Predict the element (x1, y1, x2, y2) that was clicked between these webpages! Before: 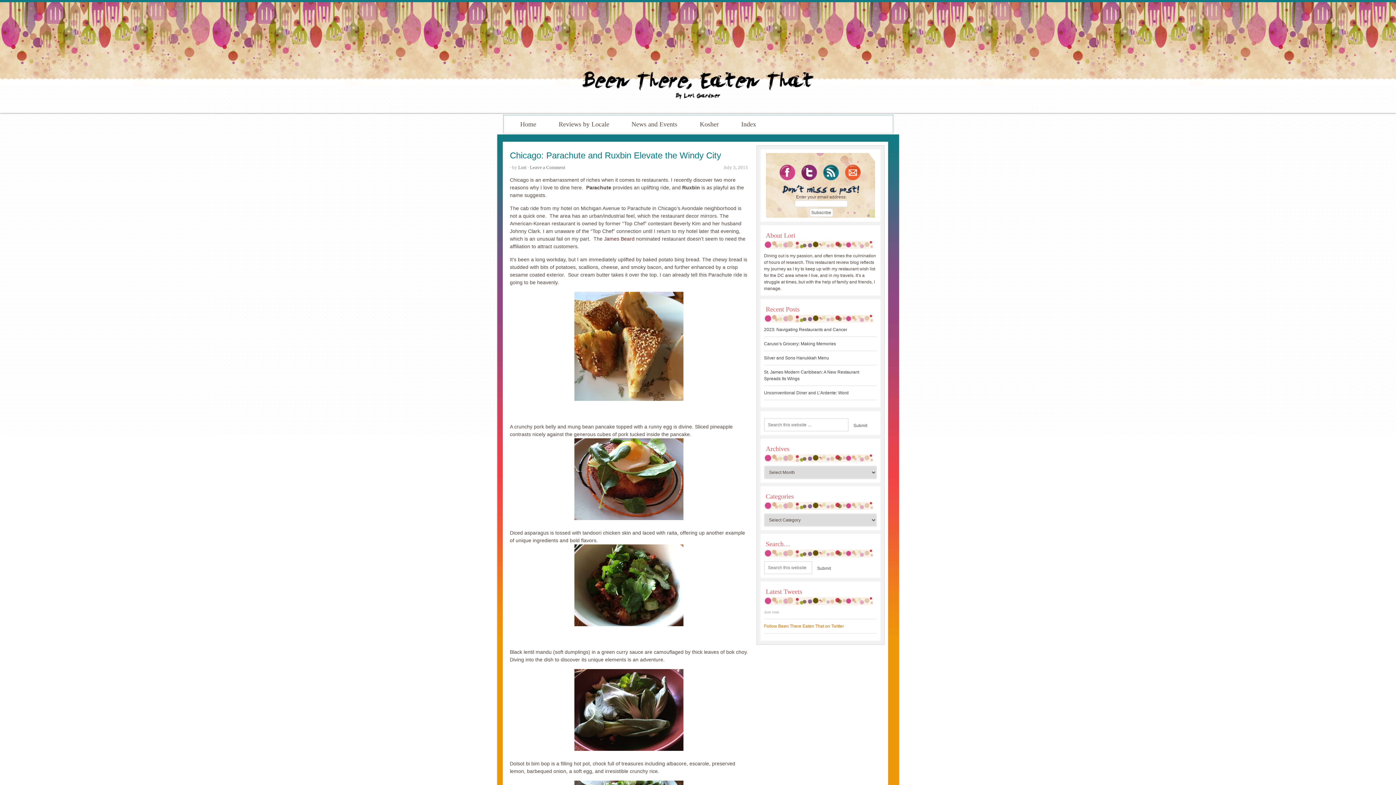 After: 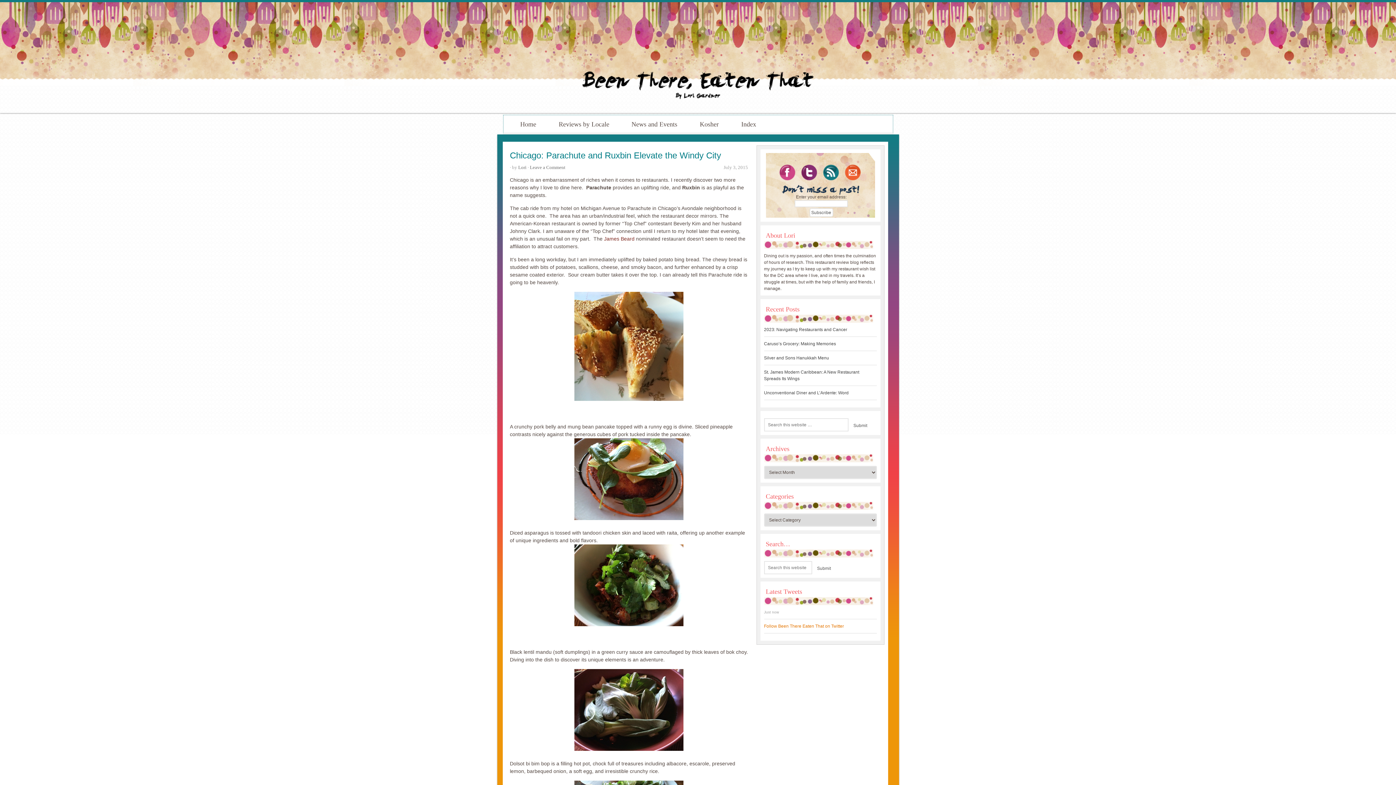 Action: bbox: (842, 177, 875, 182)